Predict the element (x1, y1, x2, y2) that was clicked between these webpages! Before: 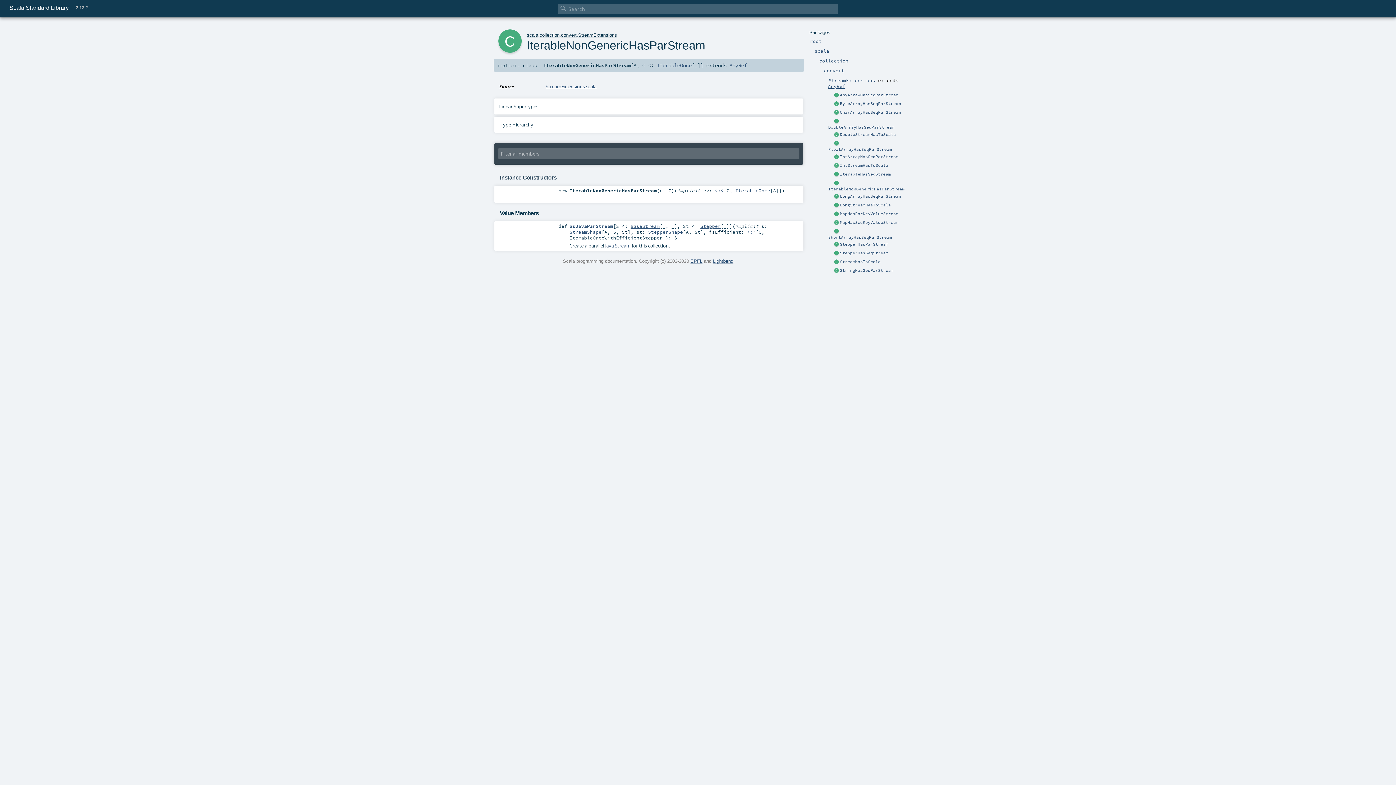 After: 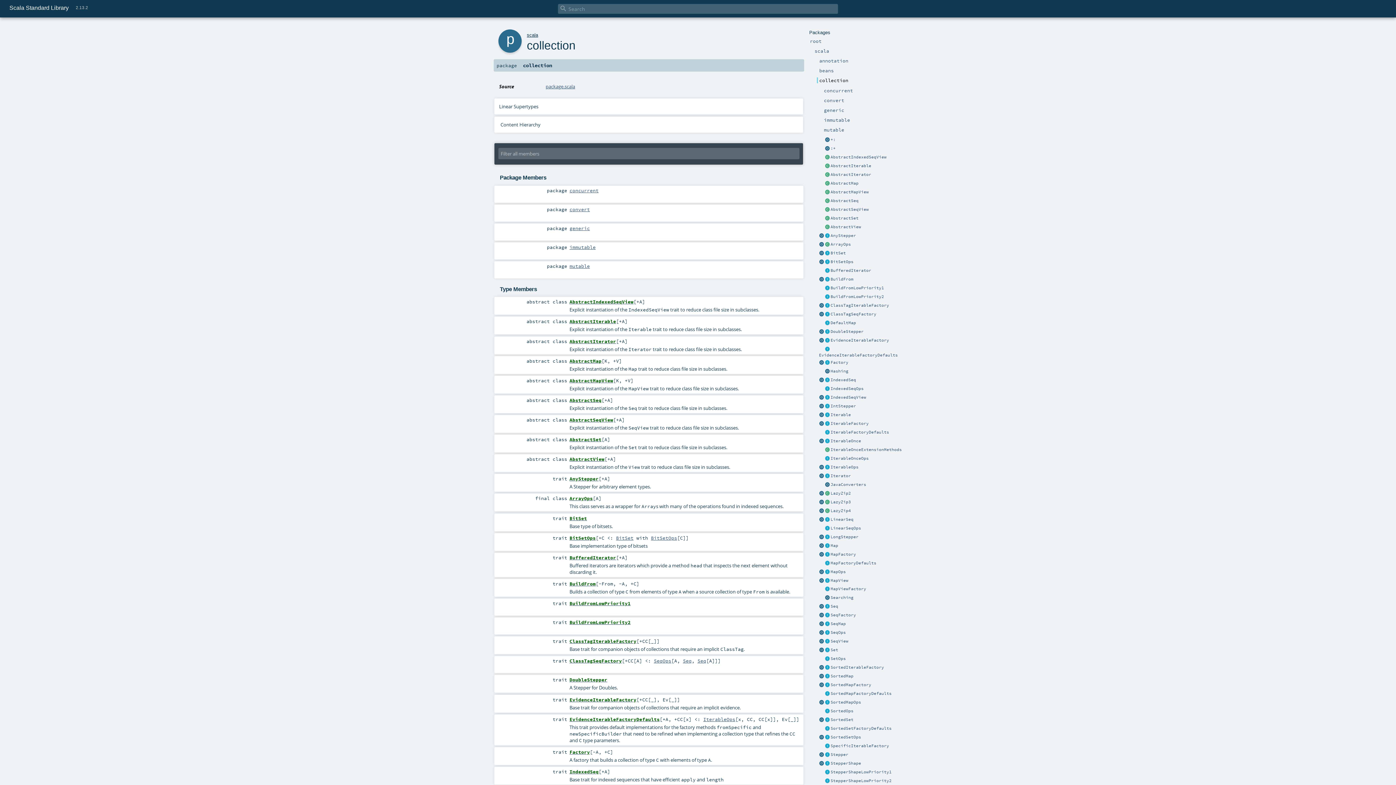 Action: bbox: (539, 32, 559, 37) label: collection